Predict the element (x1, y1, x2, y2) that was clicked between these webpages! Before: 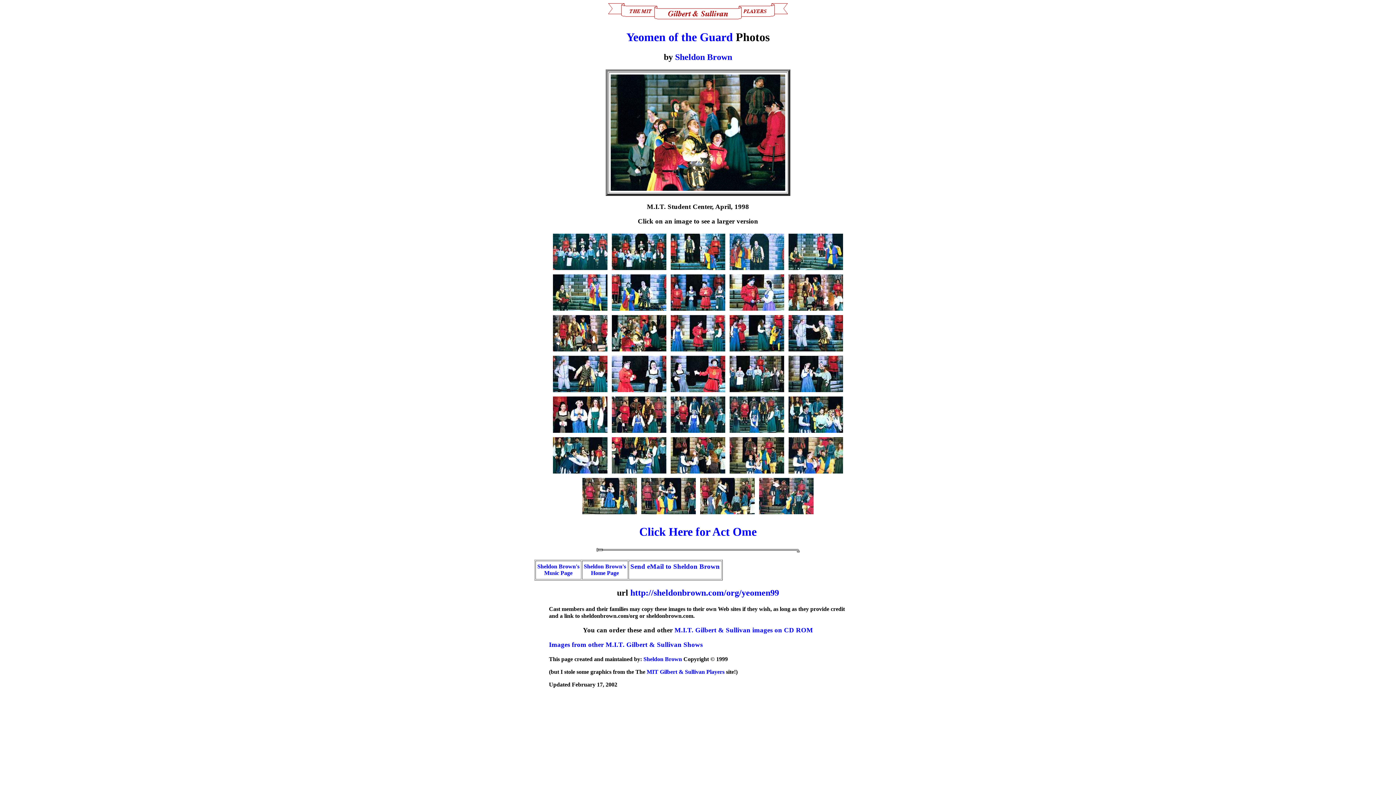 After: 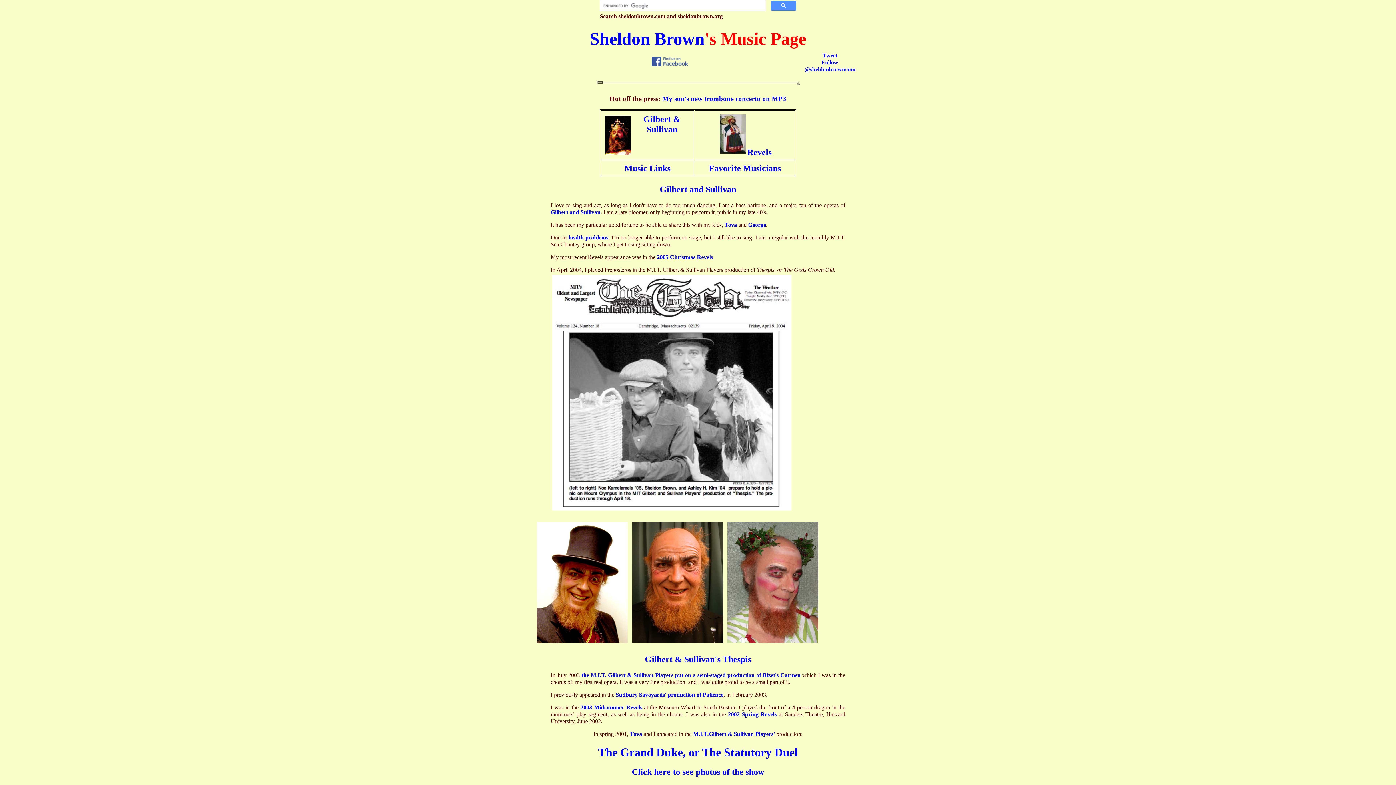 Action: bbox: (537, 563, 579, 576) label: Sheldon Brown's
Music Page